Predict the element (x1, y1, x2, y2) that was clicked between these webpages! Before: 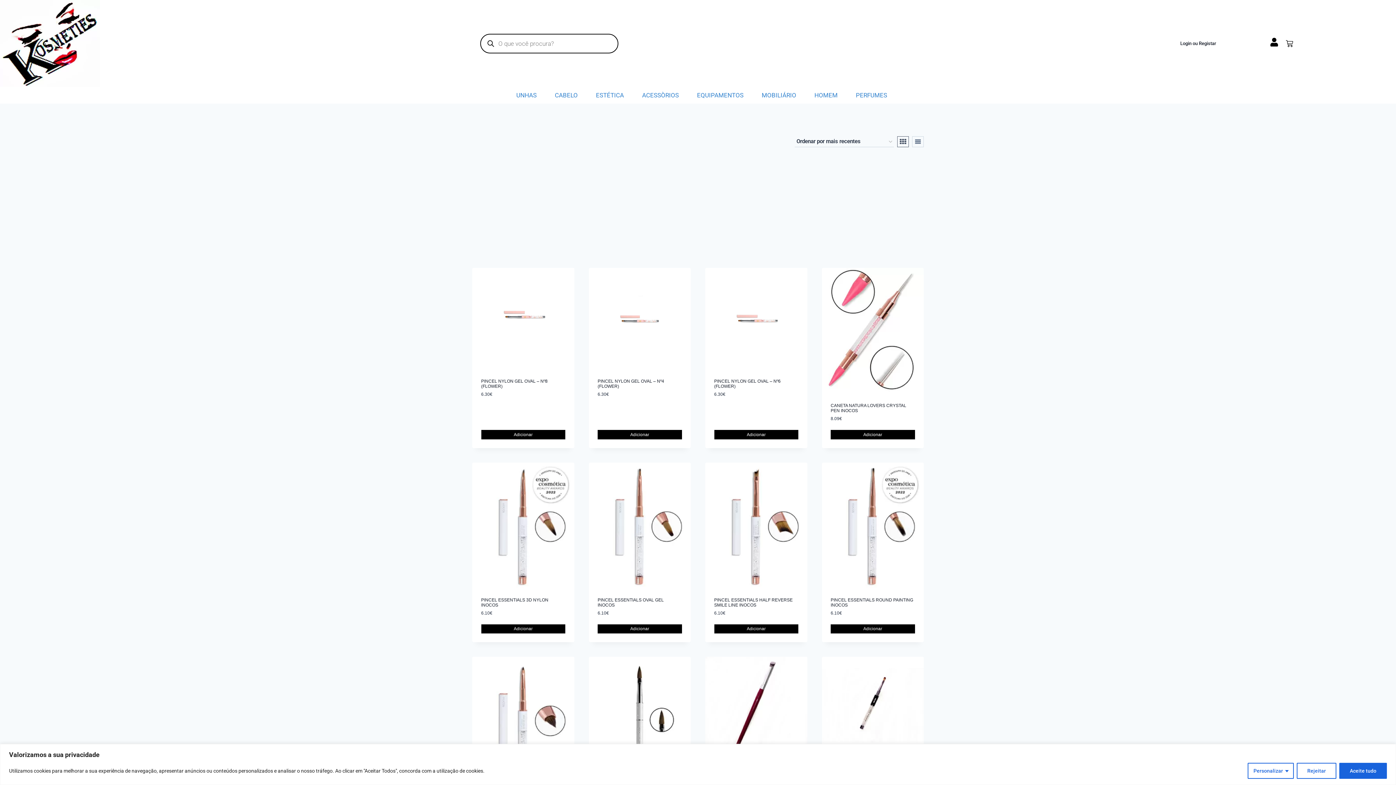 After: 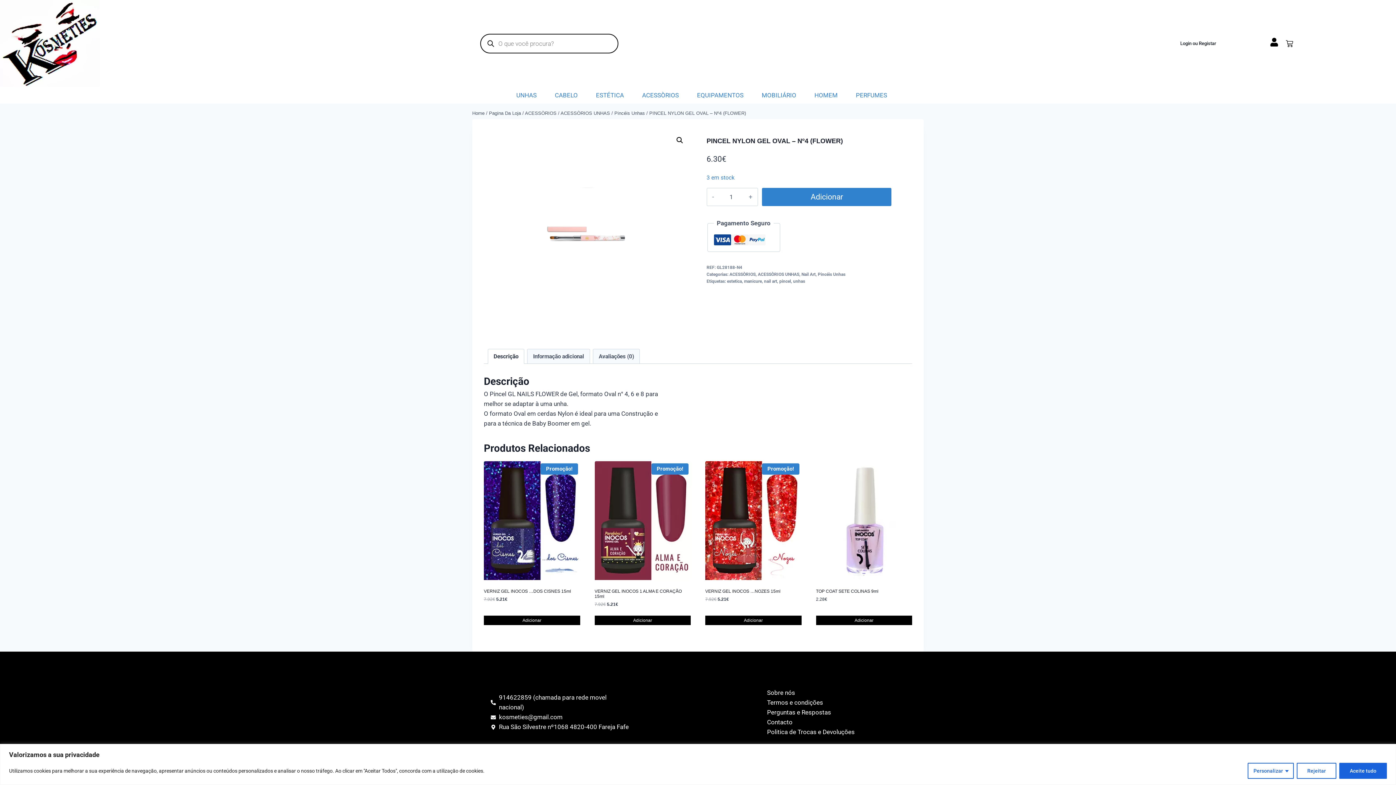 Action: bbox: (597, 378, 664, 389) label: PINCEL NYLON GEL OVAL – Nº4 (FLOWER)